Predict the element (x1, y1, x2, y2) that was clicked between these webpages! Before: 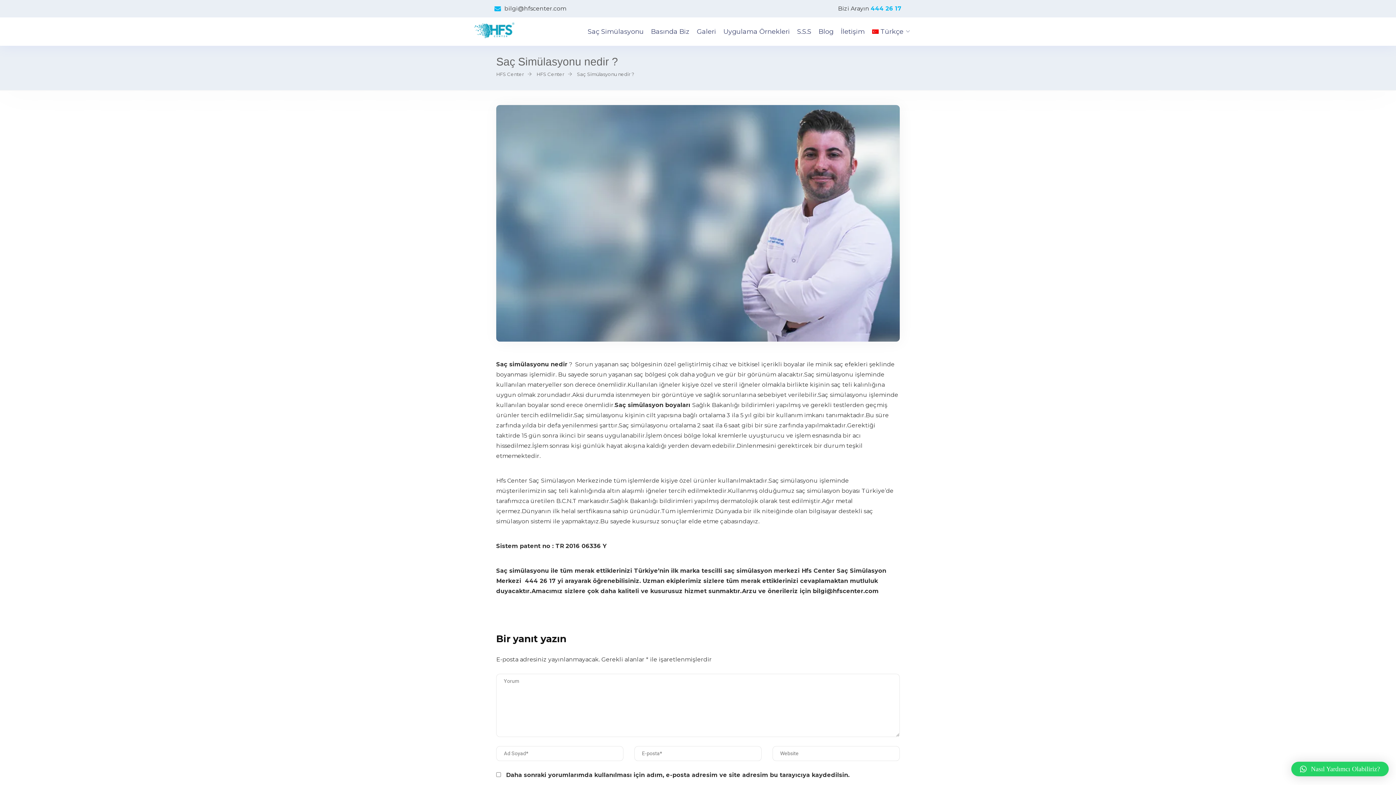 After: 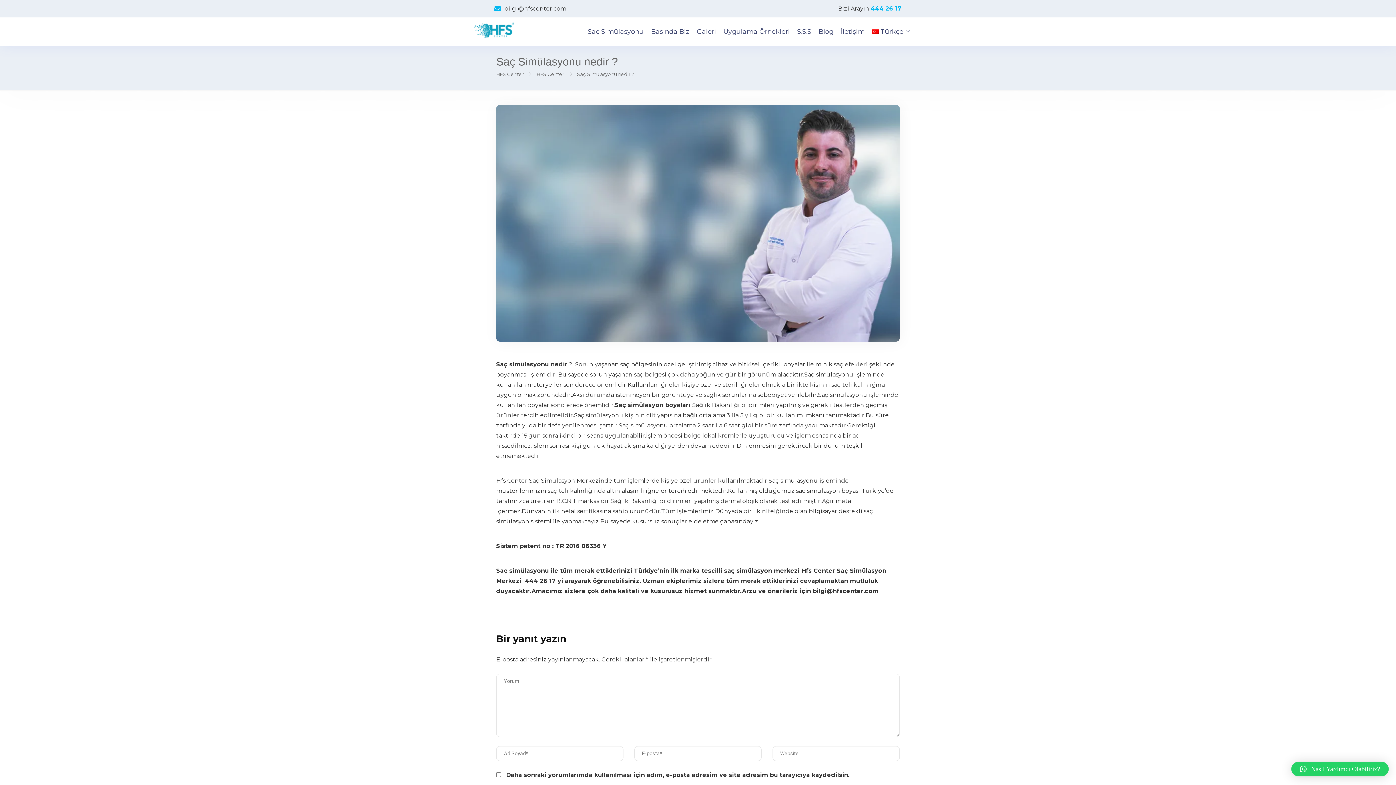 Action: bbox: (872, 26, 903, 36) label: Türkçe